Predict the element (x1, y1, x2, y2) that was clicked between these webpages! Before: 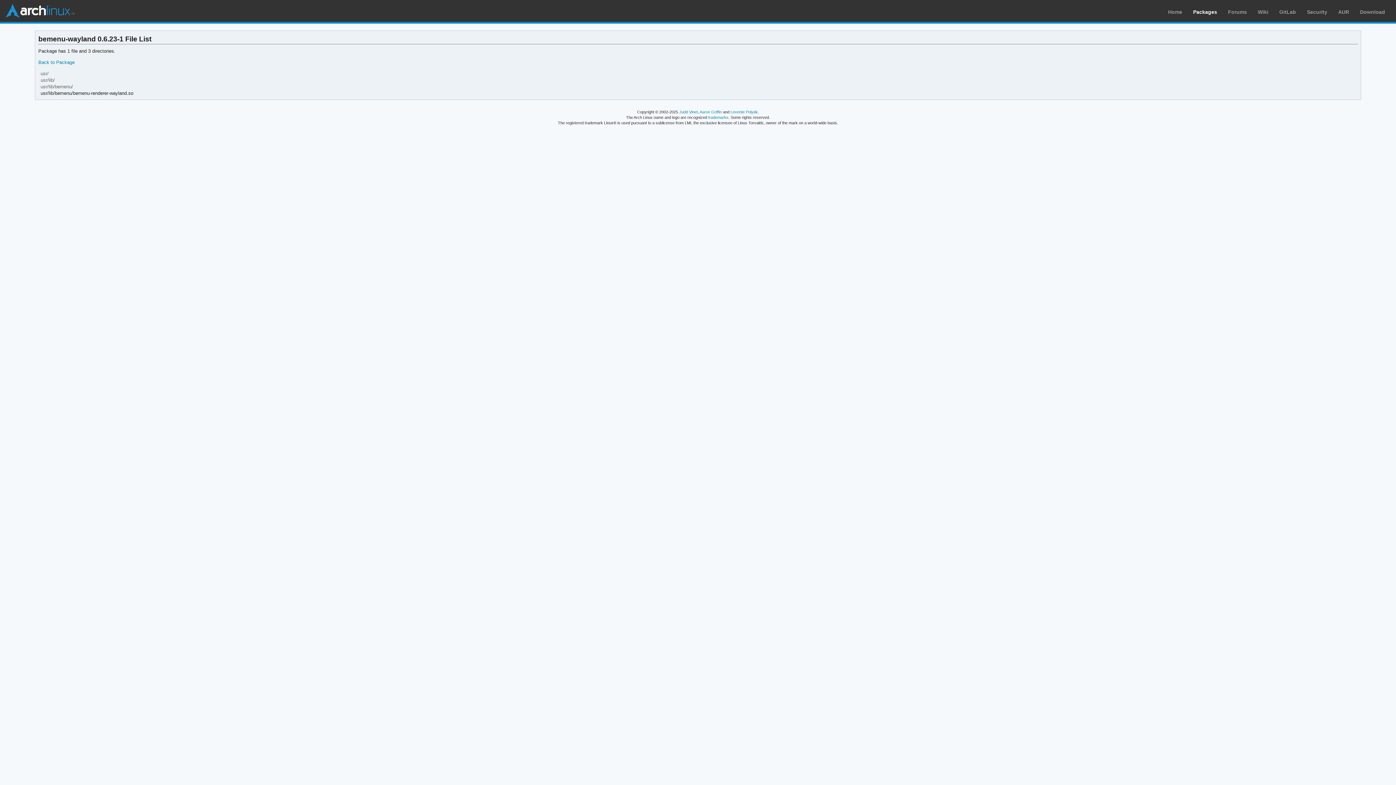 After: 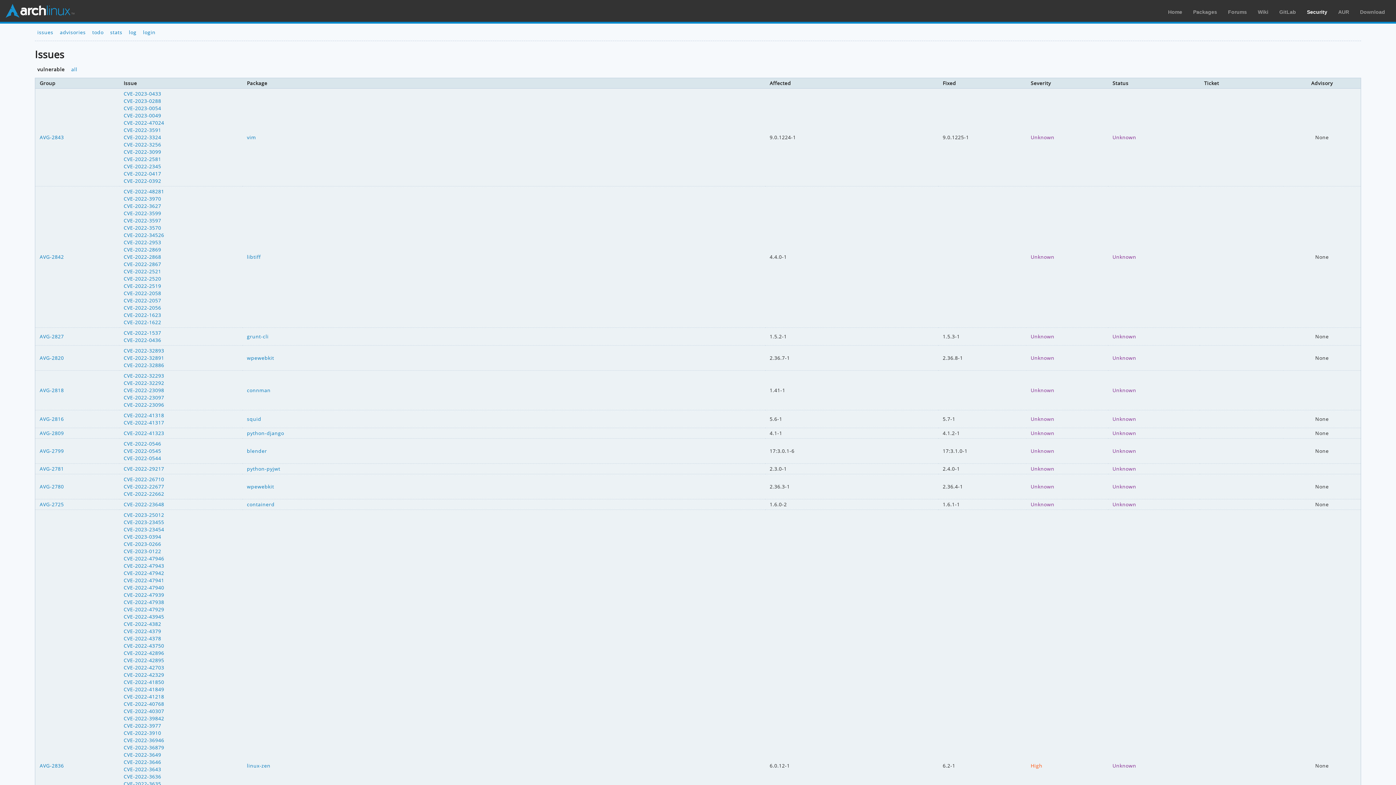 Action: bbox: (1307, 9, 1327, 14) label: Security